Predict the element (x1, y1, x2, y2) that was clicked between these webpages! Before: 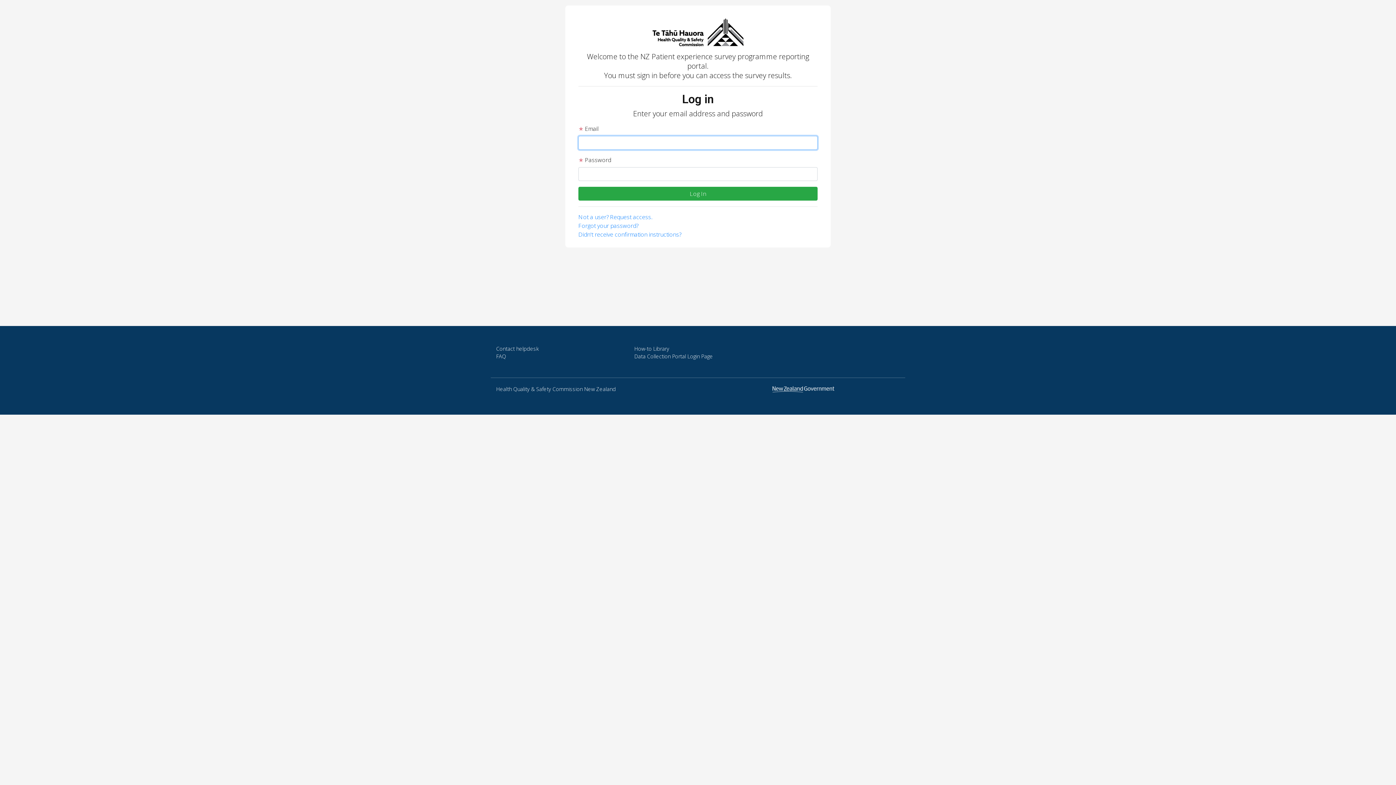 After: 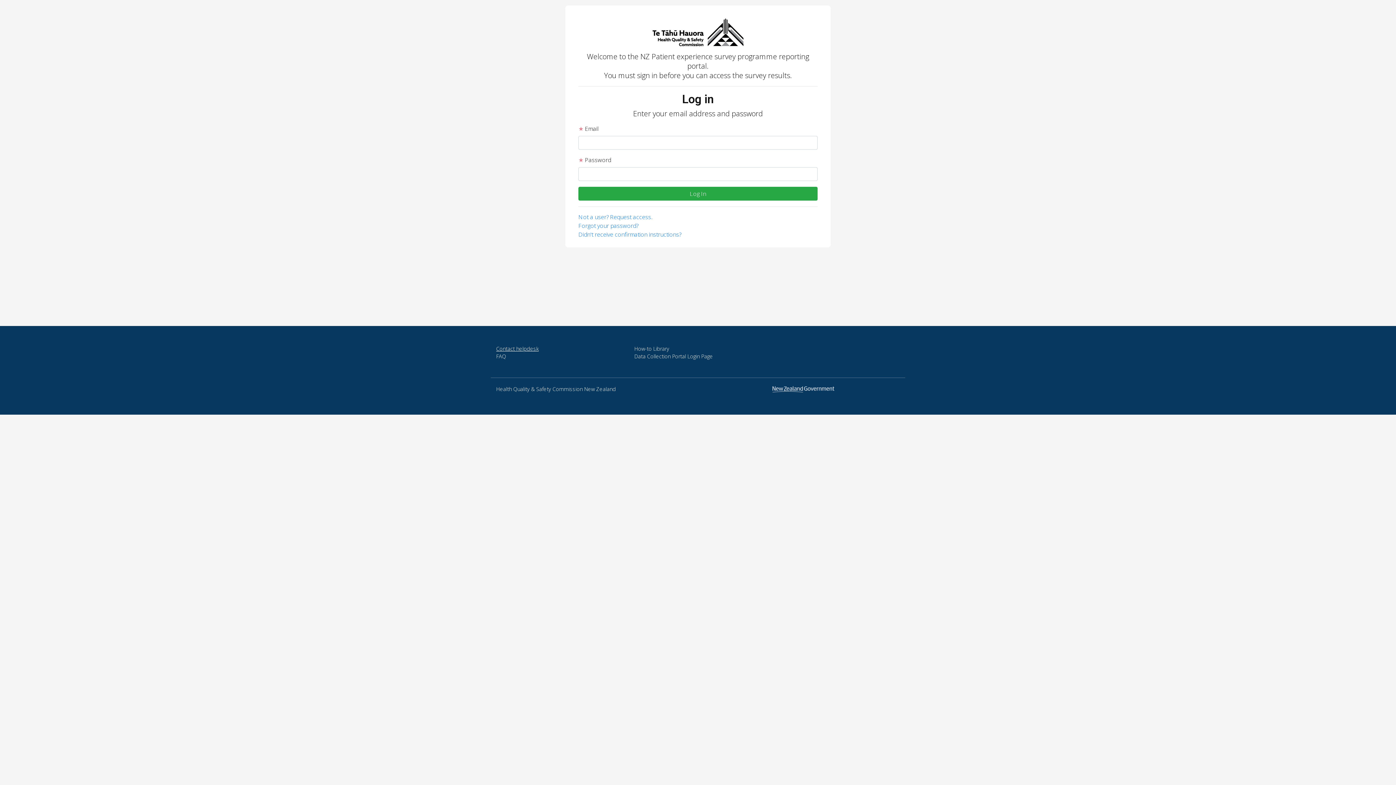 Action: label: Contact helpdesk bbox: (496, 370, 538, 376)